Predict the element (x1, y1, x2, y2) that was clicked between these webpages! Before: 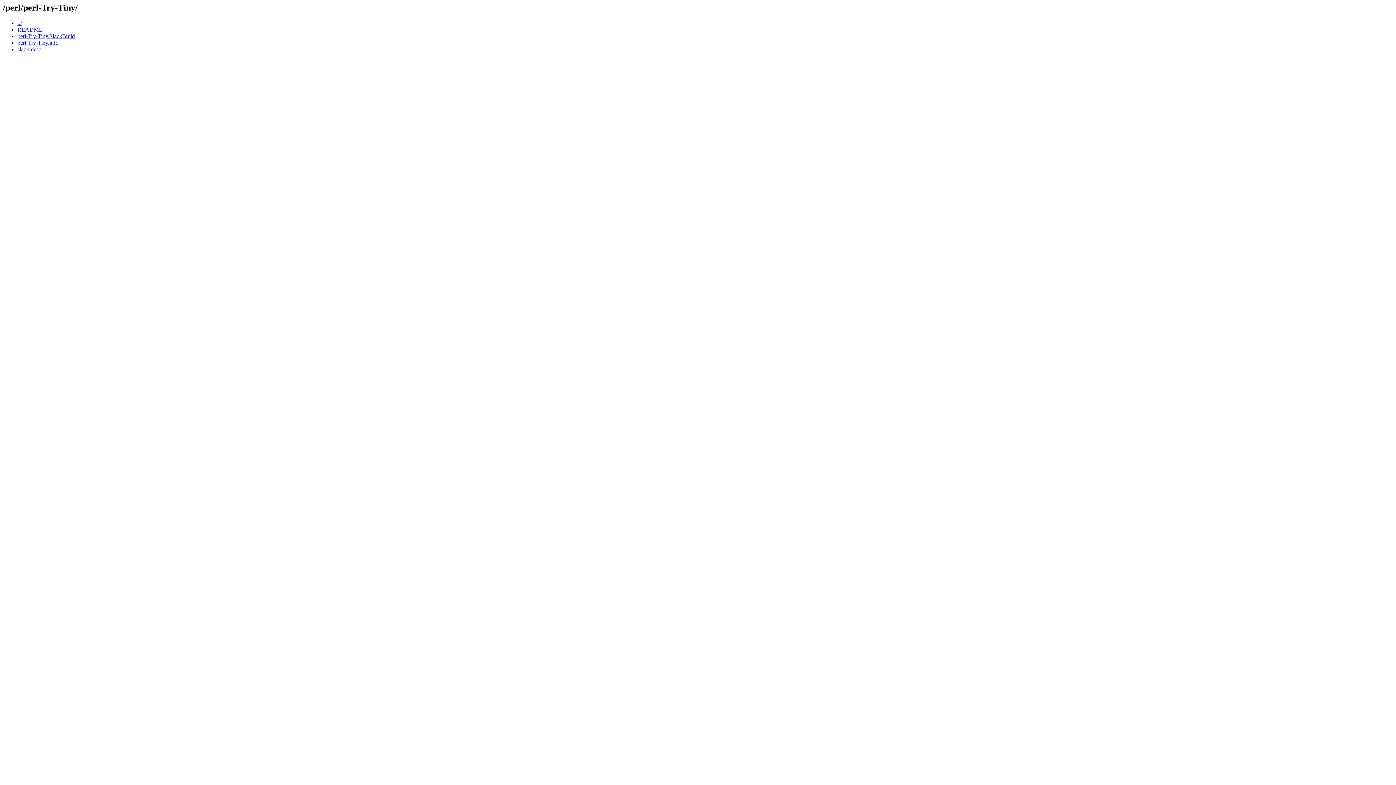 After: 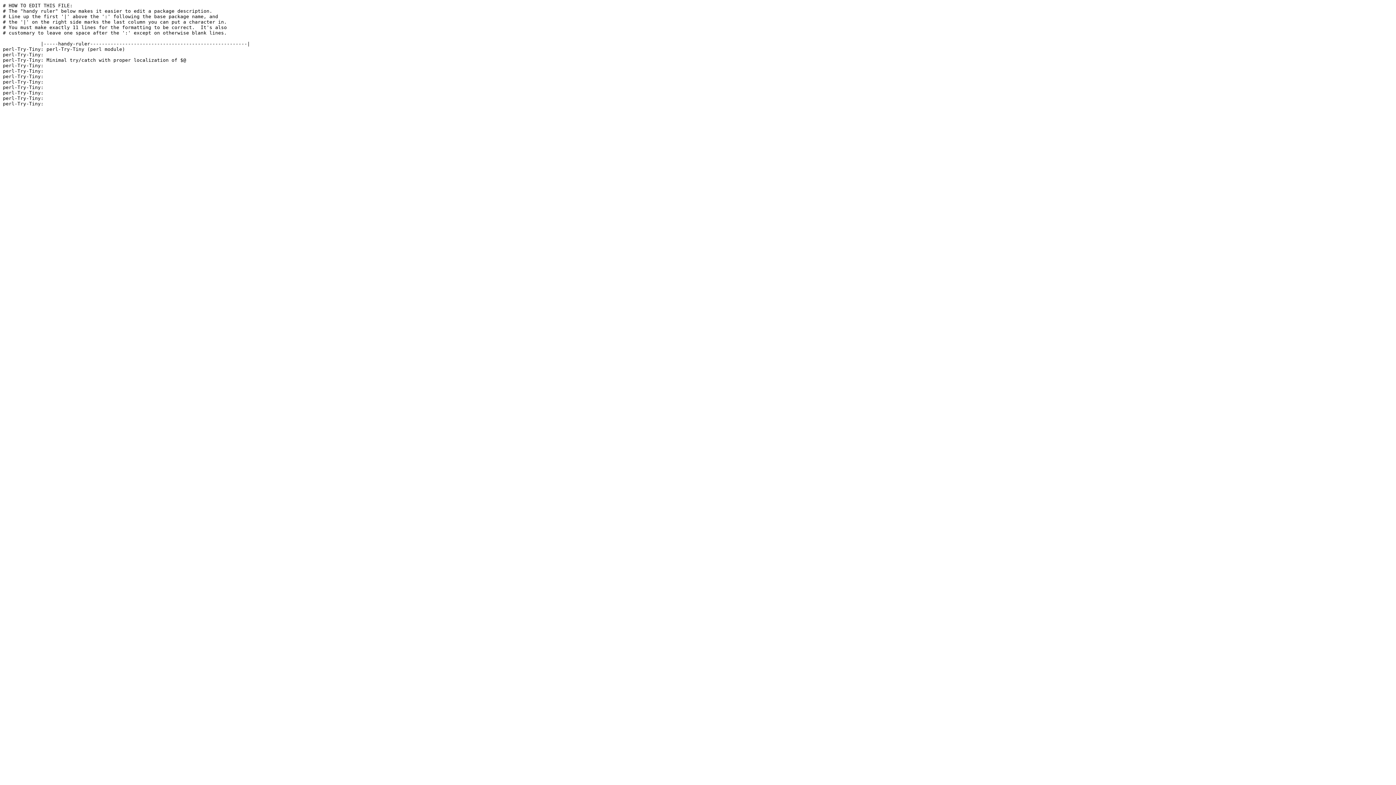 Action: label: slack-desc bbox: (17, 46, 41, 52)